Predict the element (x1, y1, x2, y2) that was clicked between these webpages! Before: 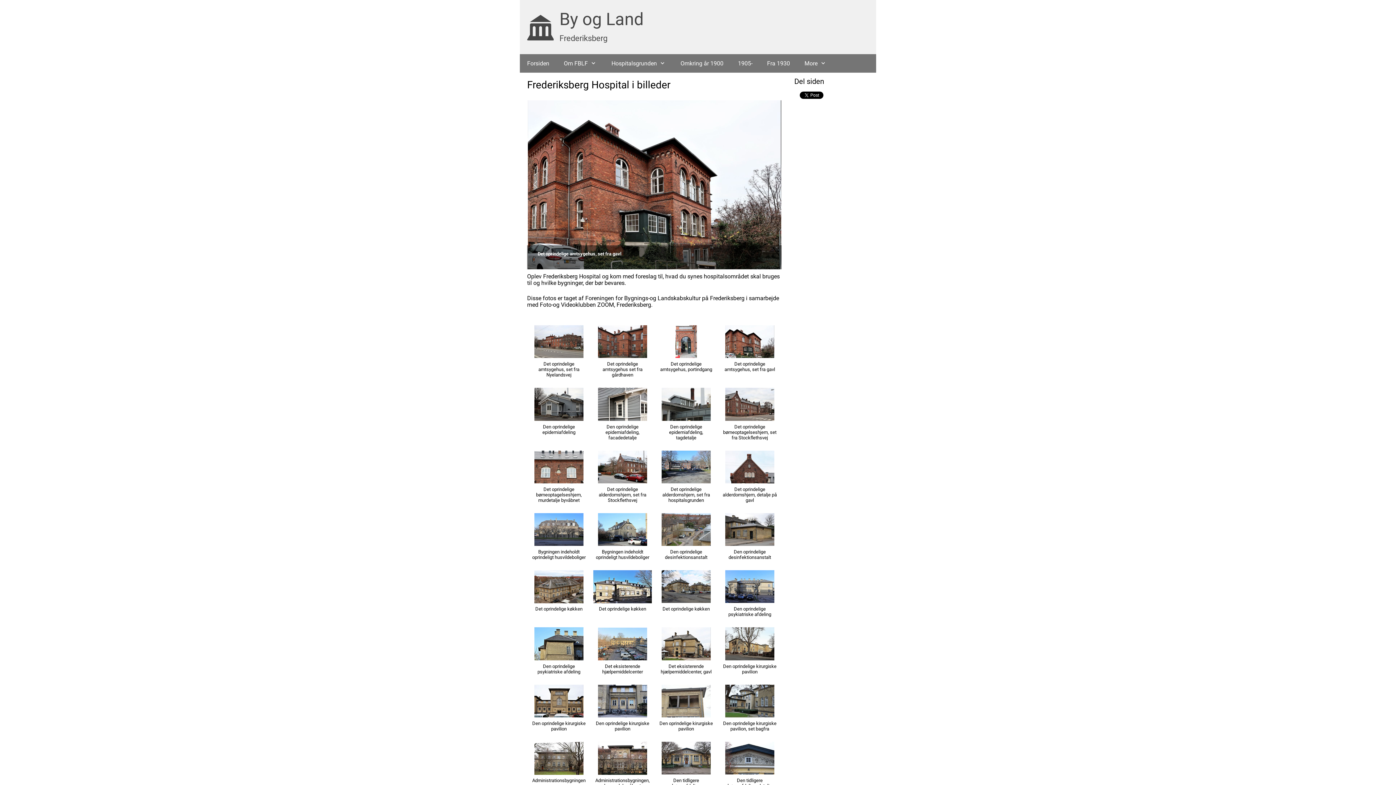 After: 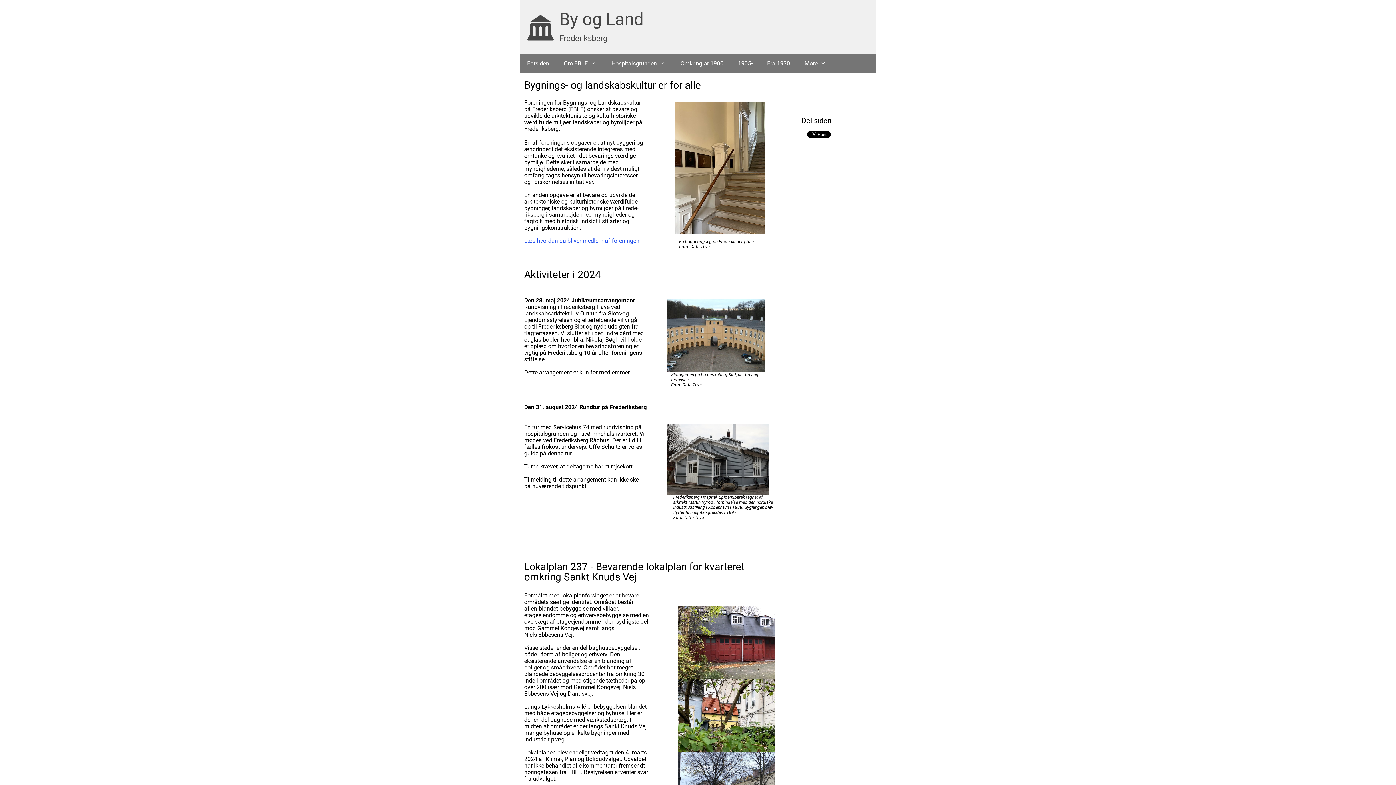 Action: label: By og Land bbox: (559, 6, 644, 31)